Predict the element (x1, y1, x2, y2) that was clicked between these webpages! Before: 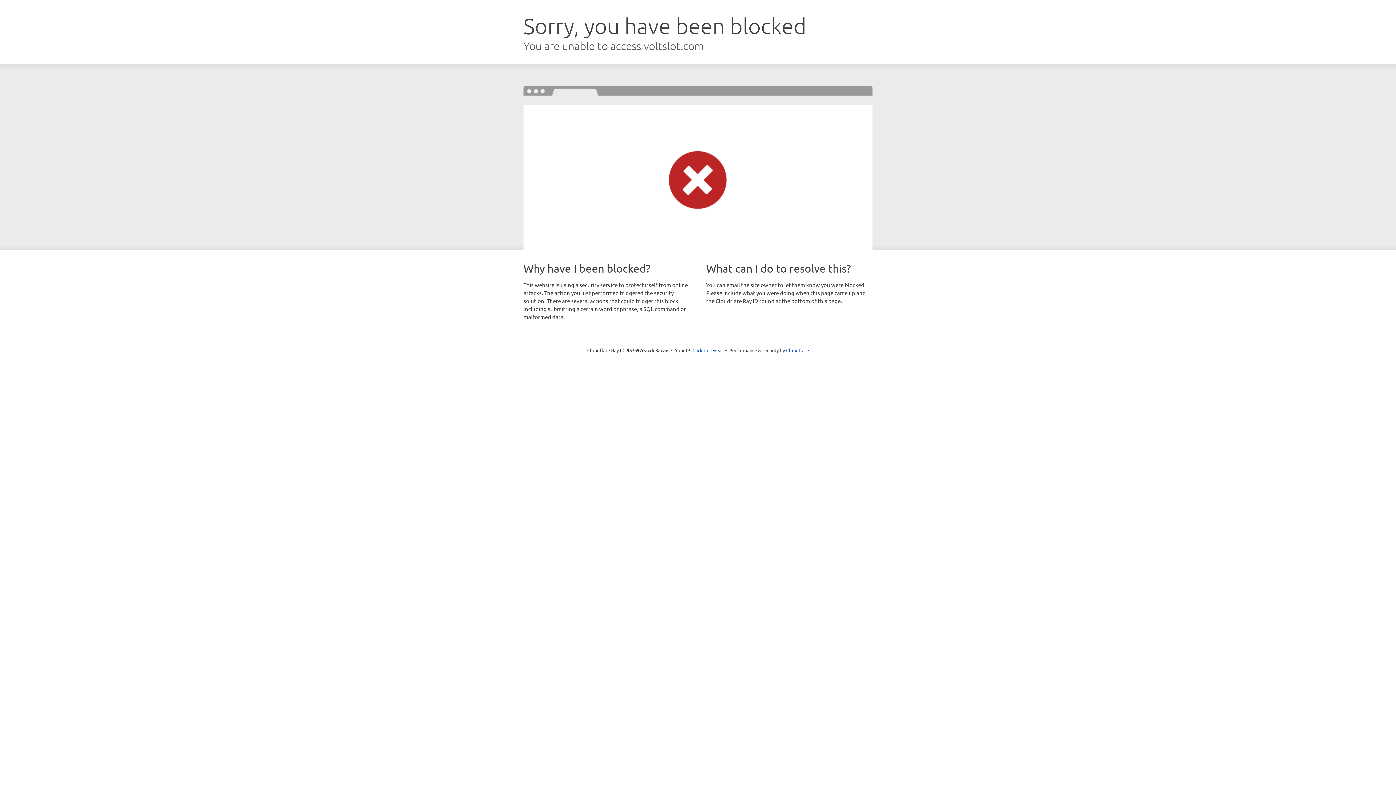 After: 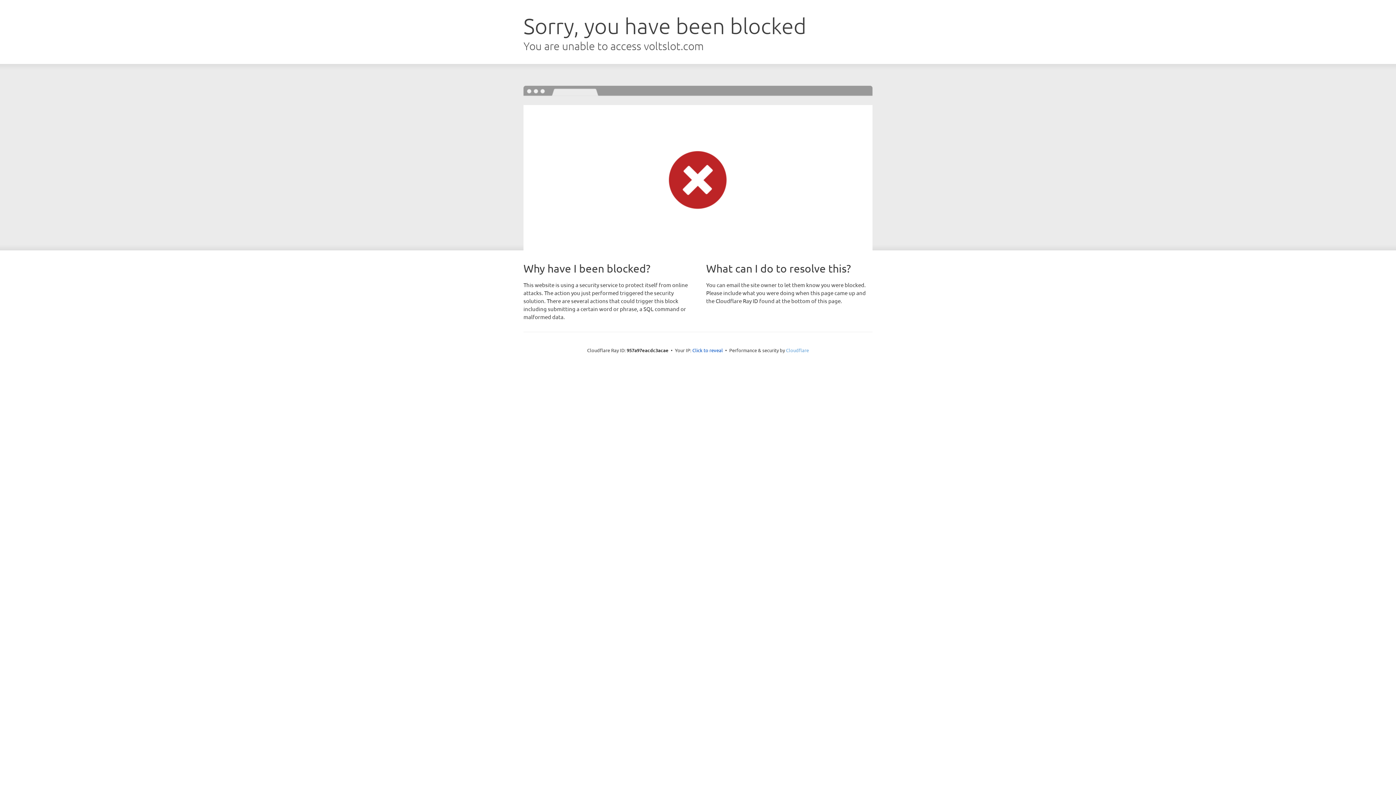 Action: label: Cloudflare bbox: (786, 347, 809, 353)